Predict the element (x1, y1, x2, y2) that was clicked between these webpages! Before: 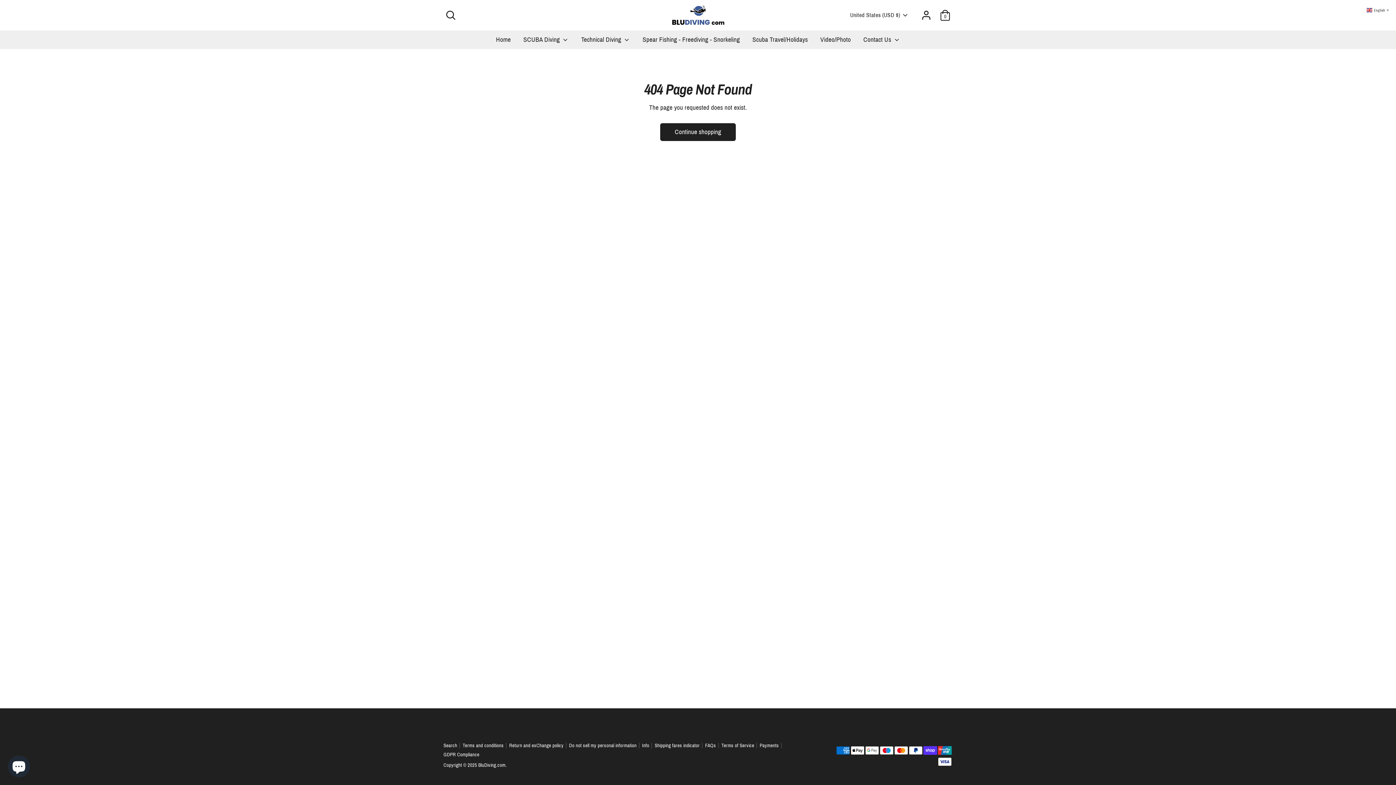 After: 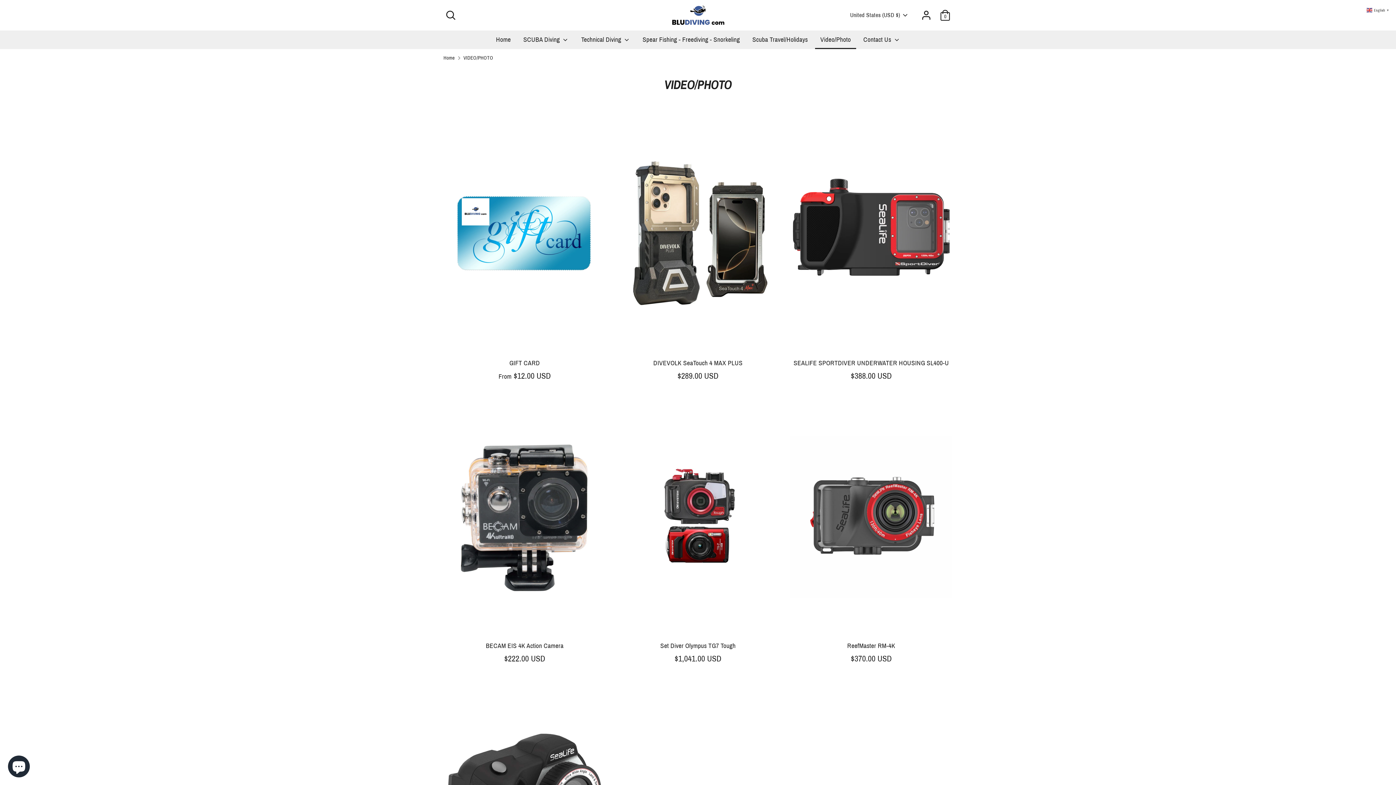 Action: bbox: (815, 34, 856, 48) label: Video/Photo